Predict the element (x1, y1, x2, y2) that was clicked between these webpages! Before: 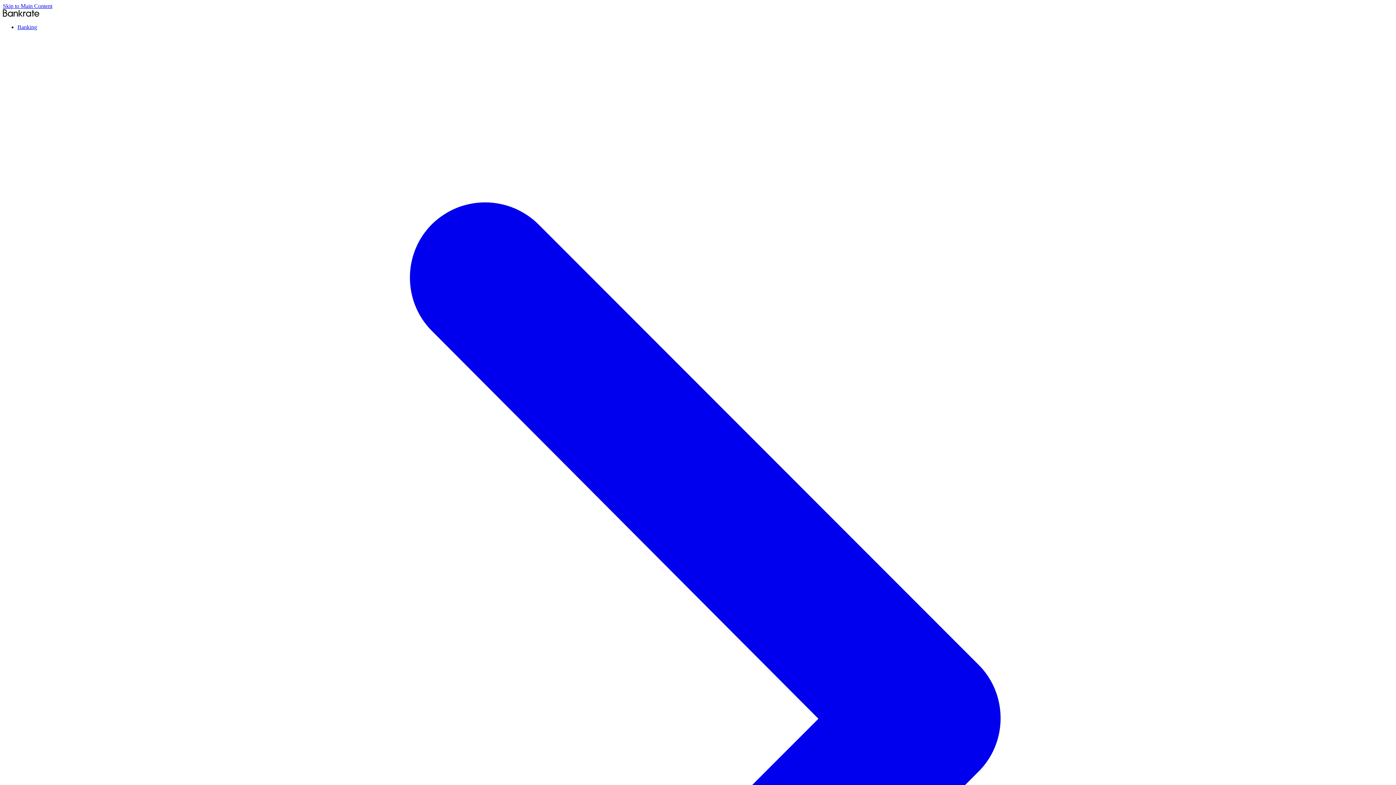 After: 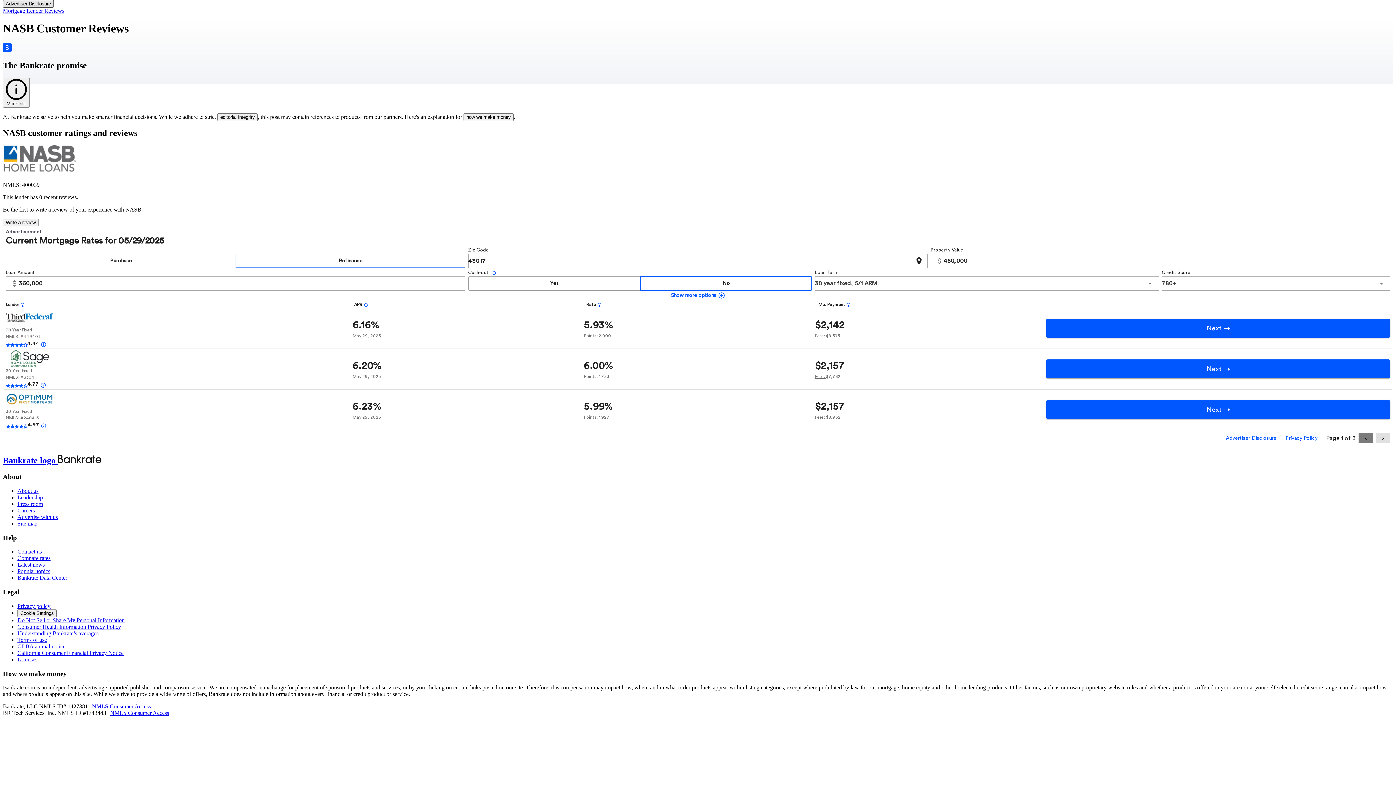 Action: bbox: (2, 2, 52, 9) label: Skip to Main Content